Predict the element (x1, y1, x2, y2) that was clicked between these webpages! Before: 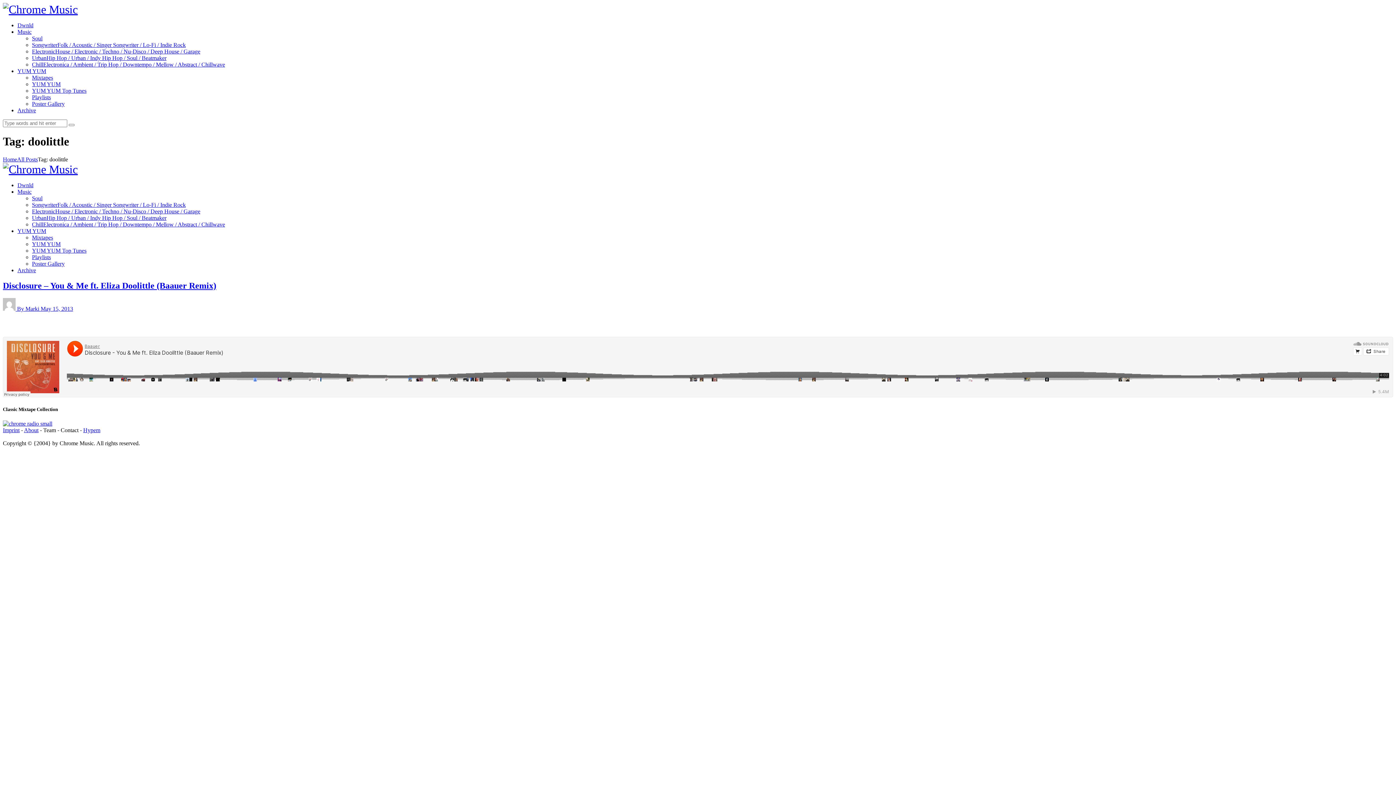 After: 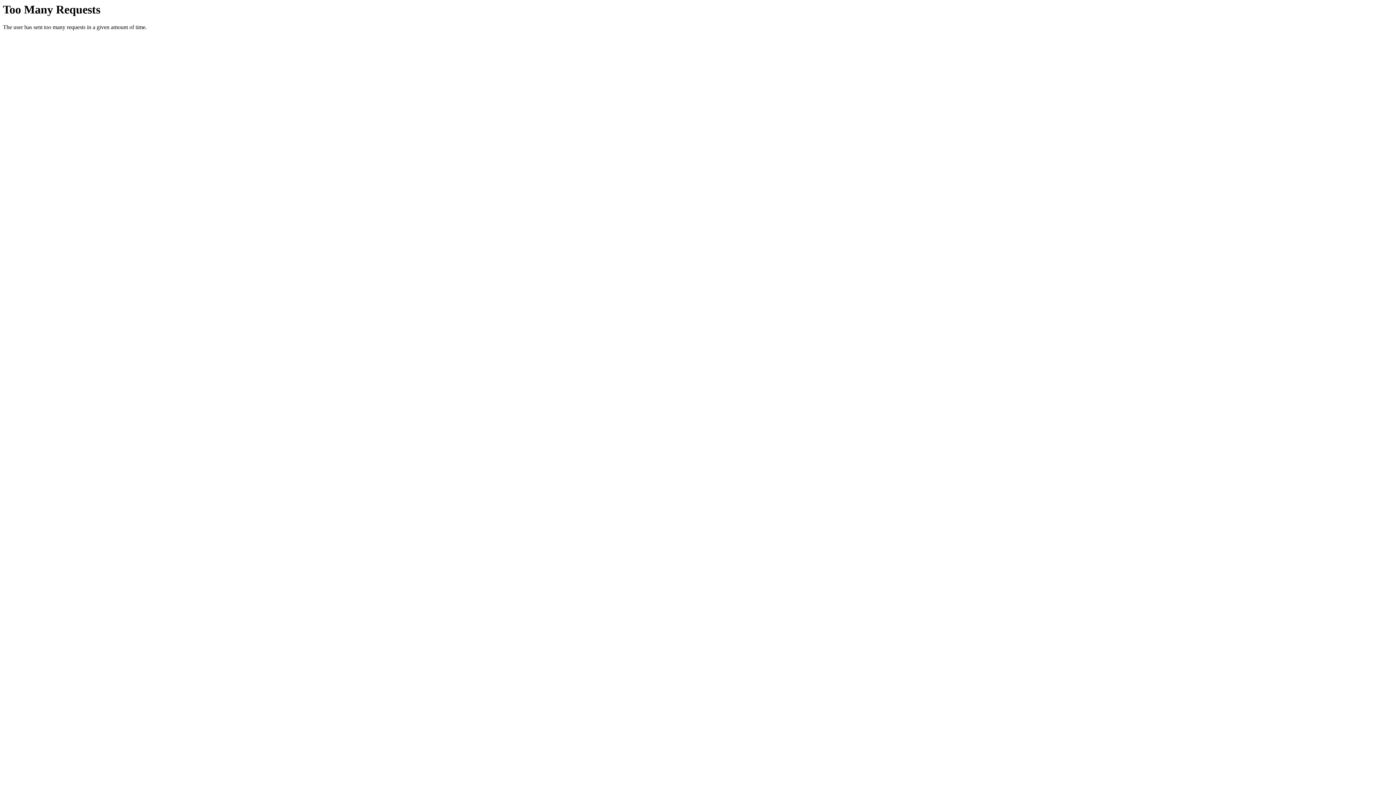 Action: bbox: (32, 260, 64, 266) label: Poster Gallery